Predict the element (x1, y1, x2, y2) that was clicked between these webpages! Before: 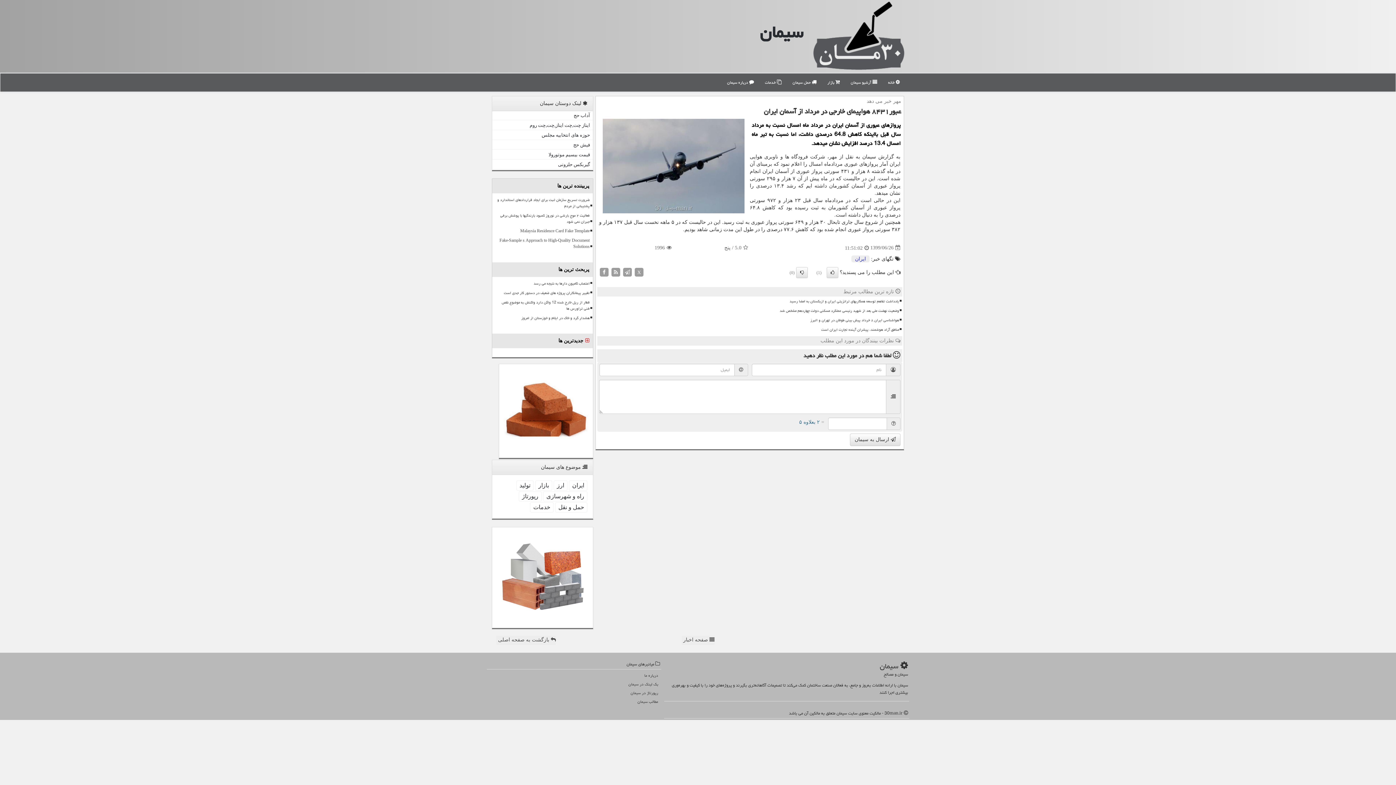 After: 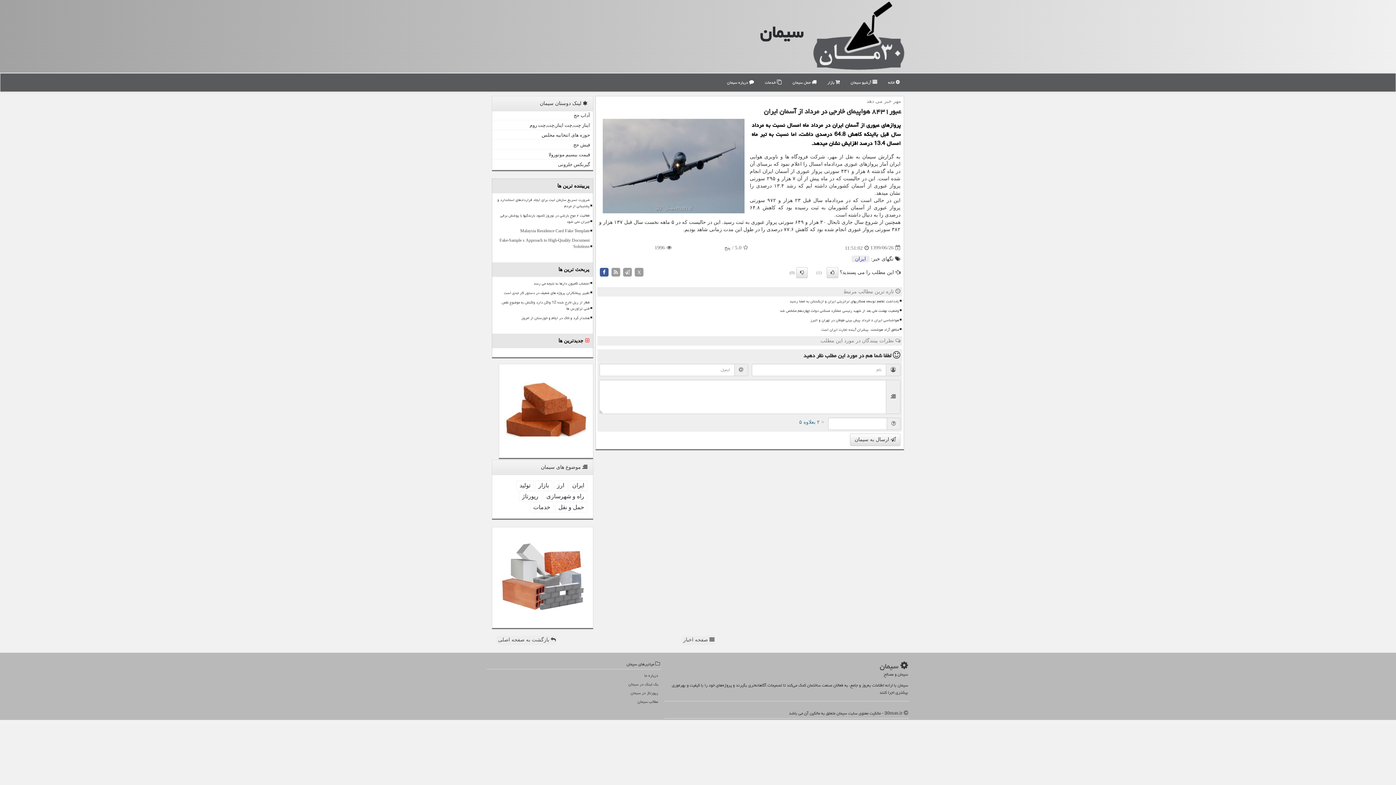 Action: bbox: (599, 269, 609, 274)